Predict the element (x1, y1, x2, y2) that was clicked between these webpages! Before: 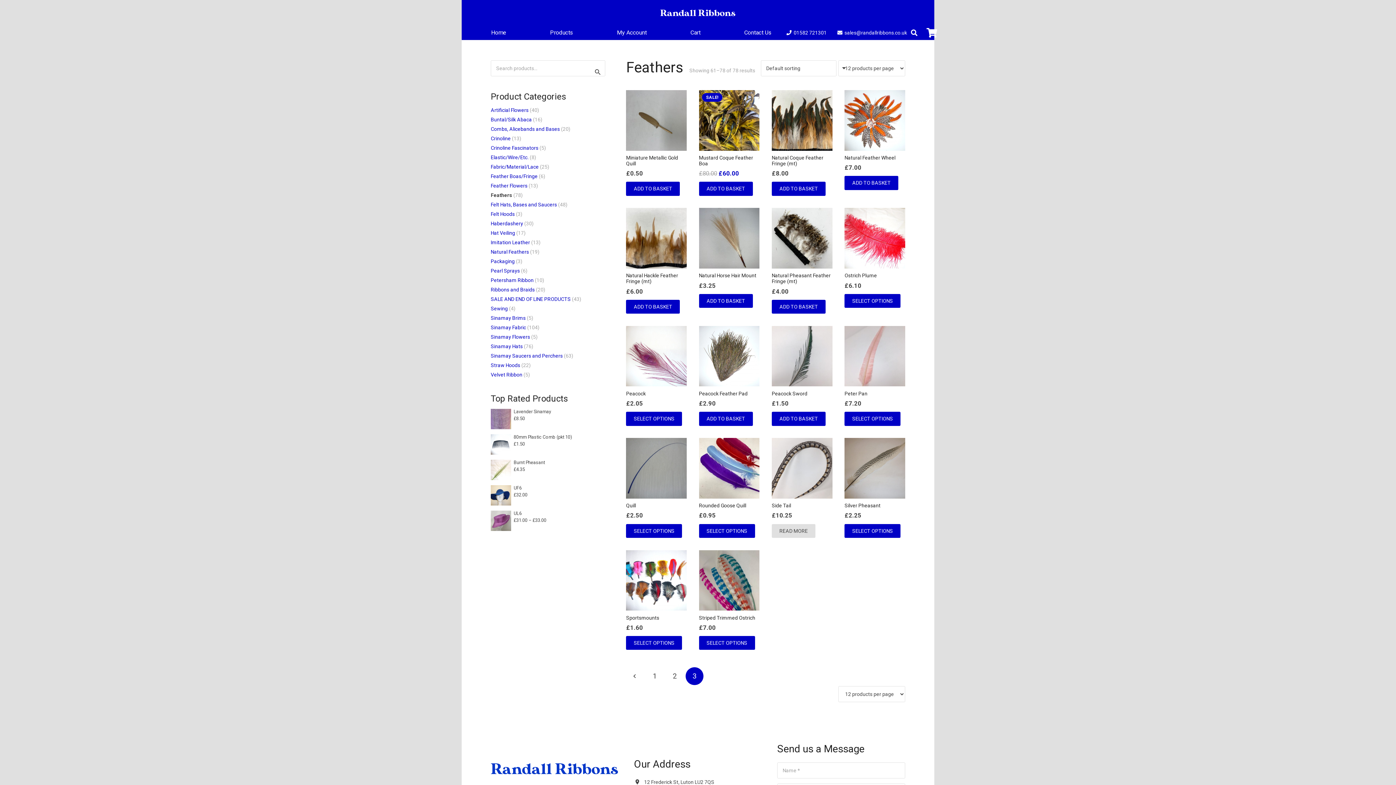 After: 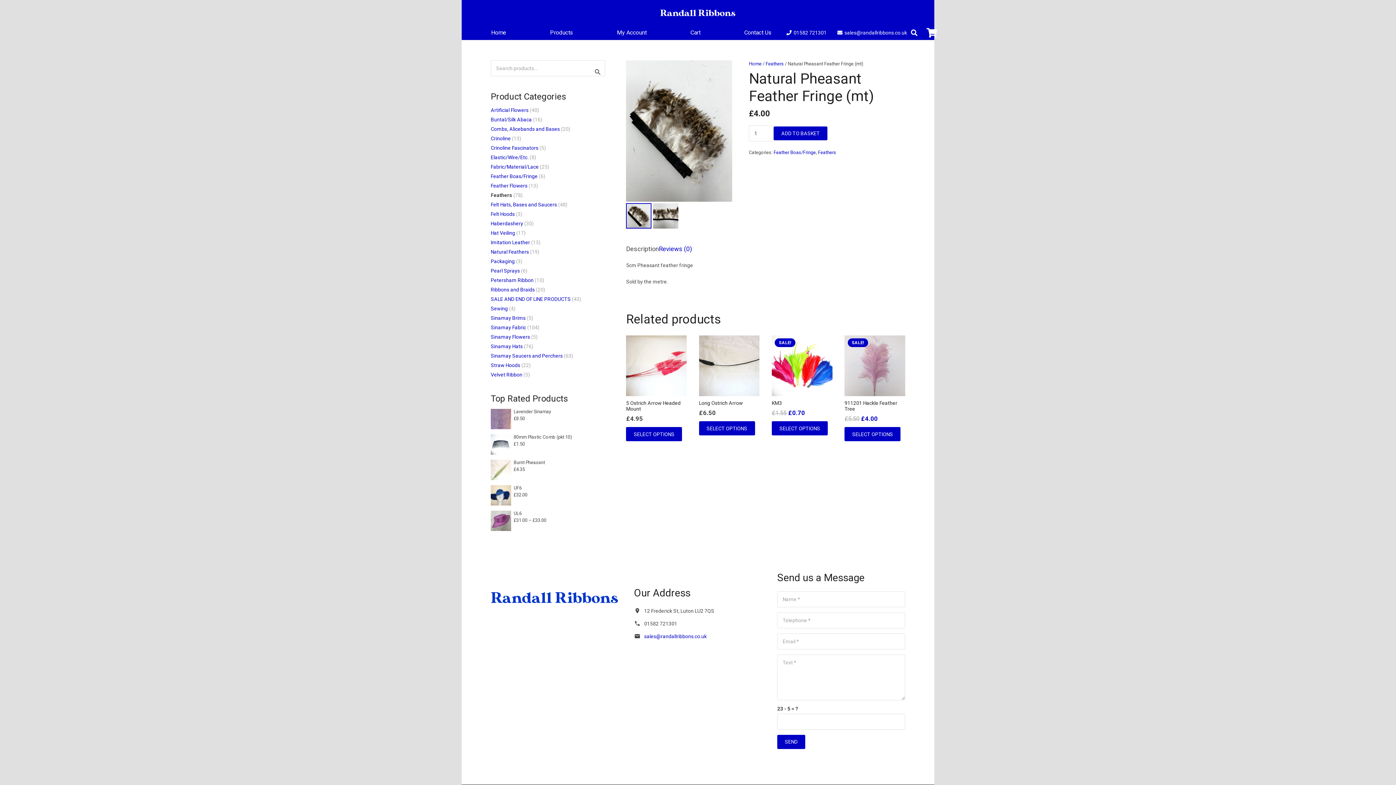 Action: label: Natural Pheasant Feather Fringe (mt)
£4.00 bbox: (771, 208, 832, 295)